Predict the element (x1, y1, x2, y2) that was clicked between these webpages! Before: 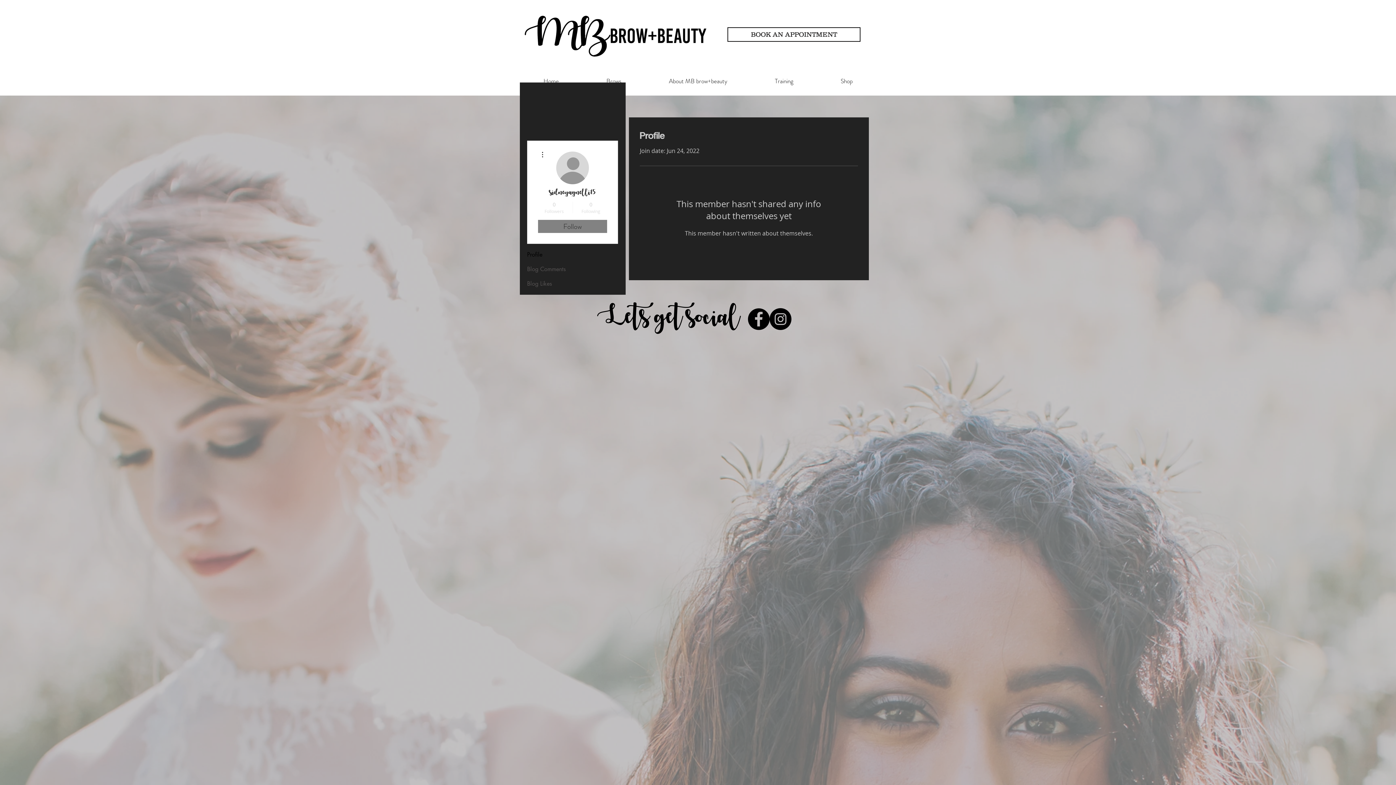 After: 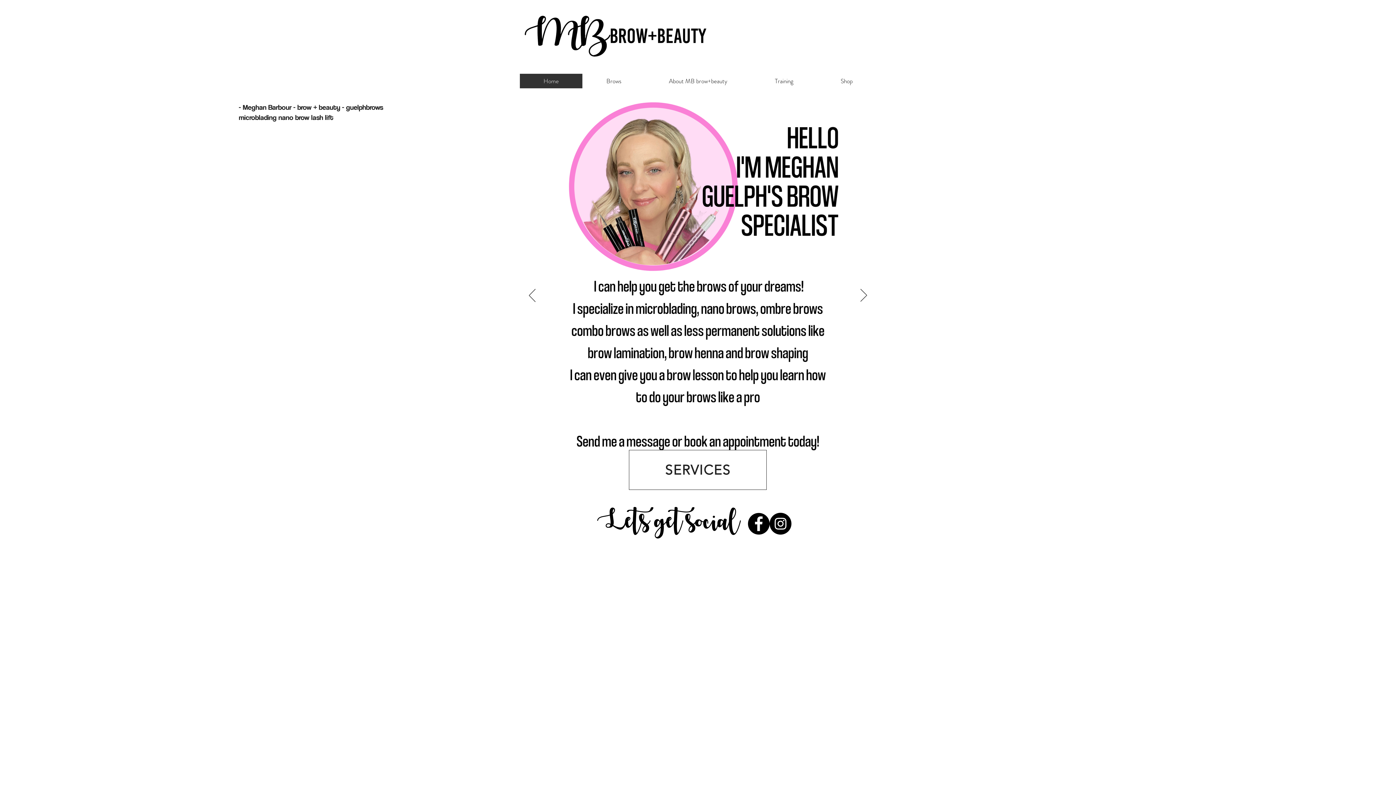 Action: bbox: (520, 0, 714, 69)